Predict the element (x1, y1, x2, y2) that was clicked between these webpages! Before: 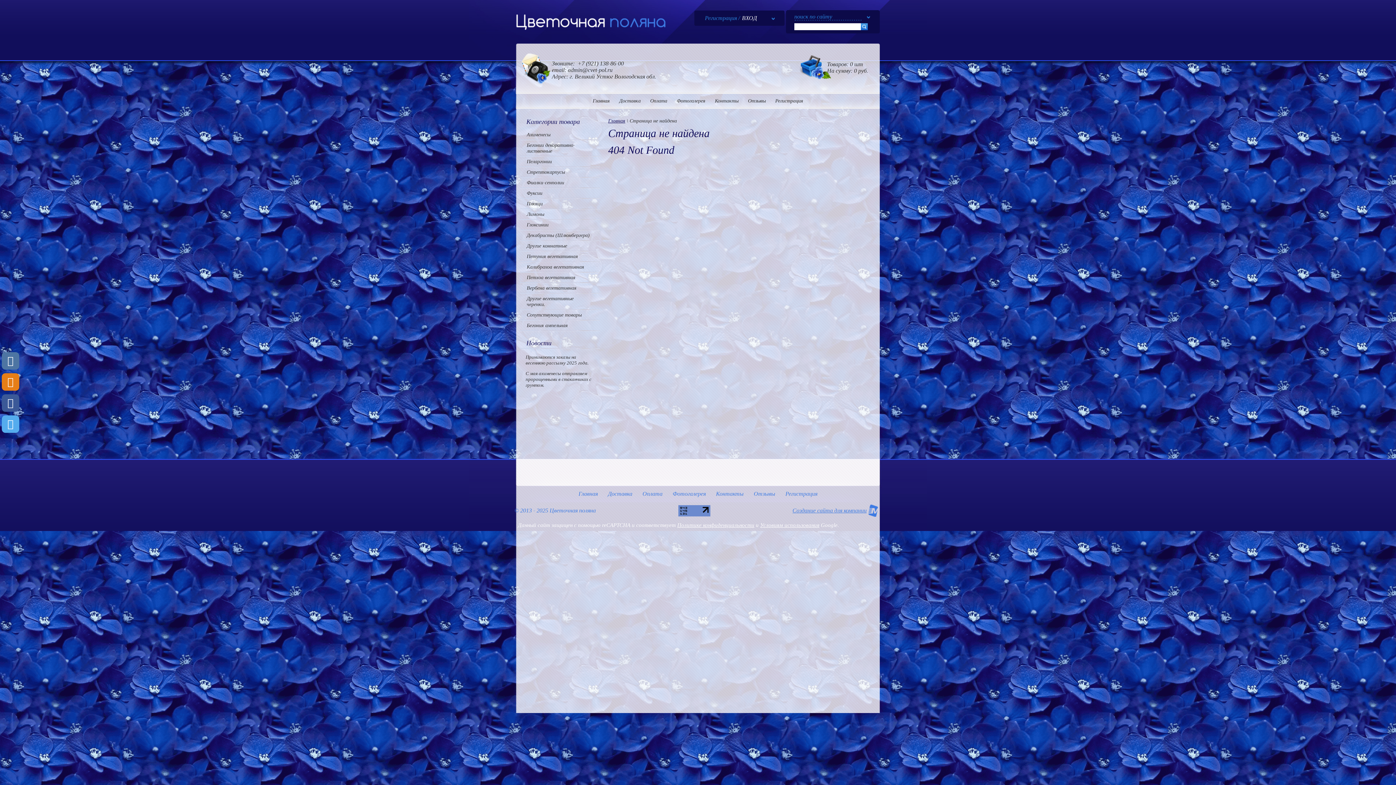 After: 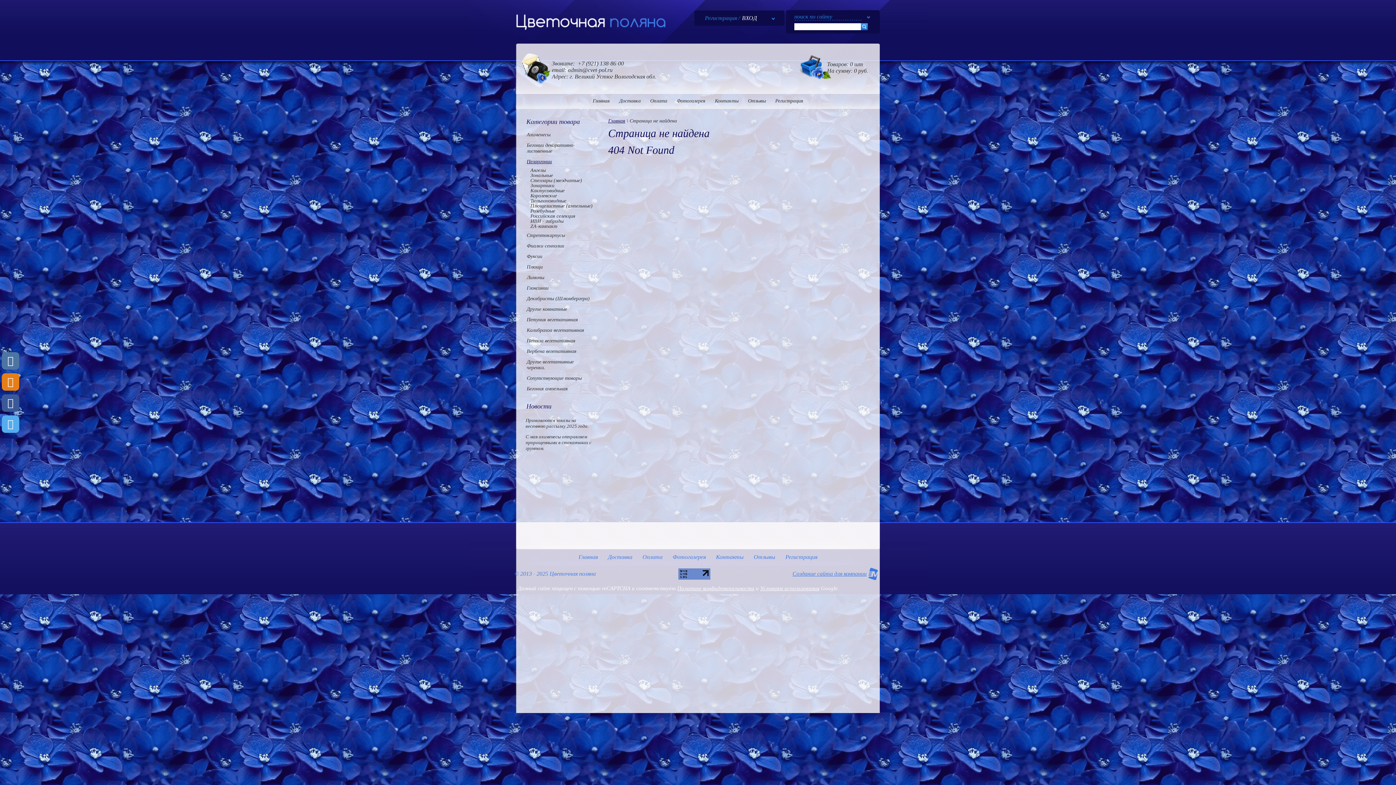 Action: label: Пеларгонии bbox: (520, 156, 558, 167)